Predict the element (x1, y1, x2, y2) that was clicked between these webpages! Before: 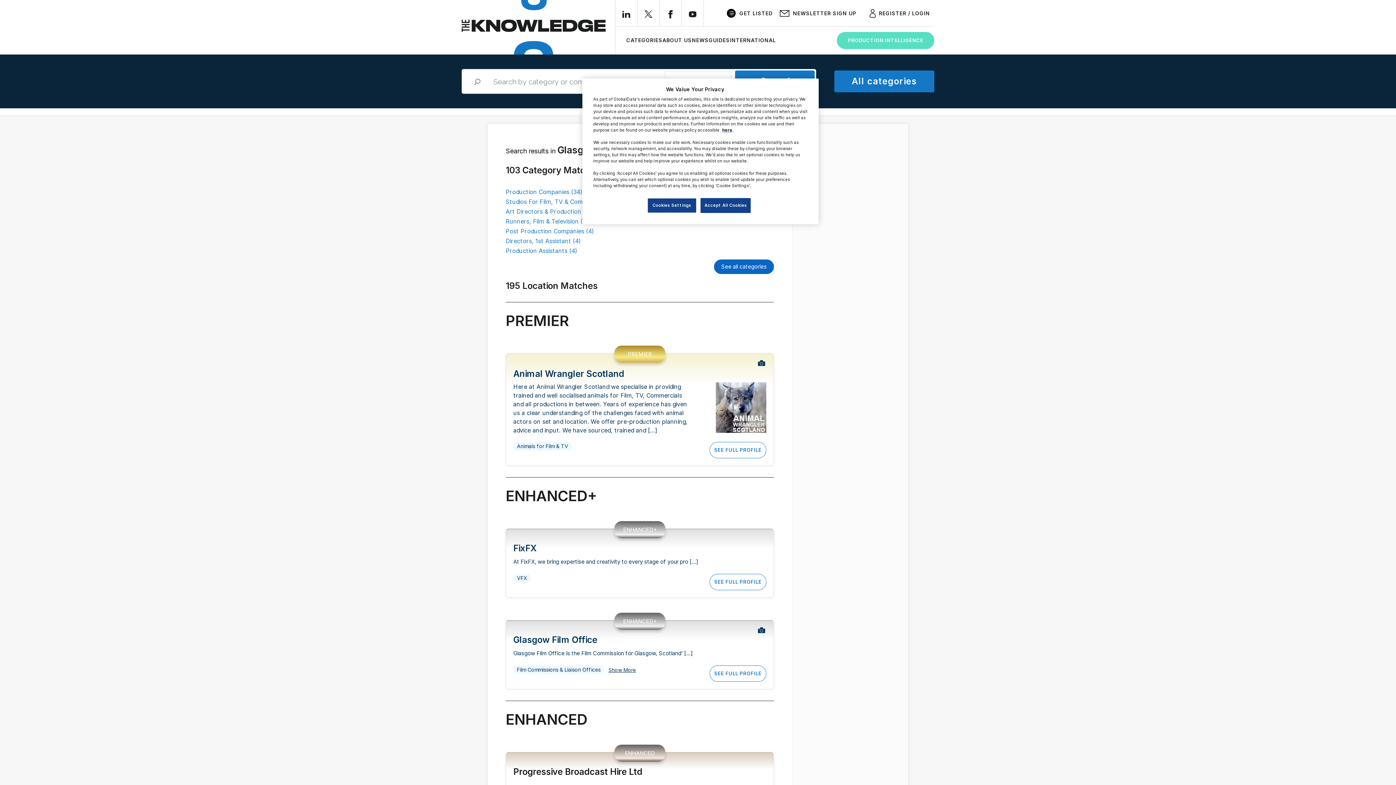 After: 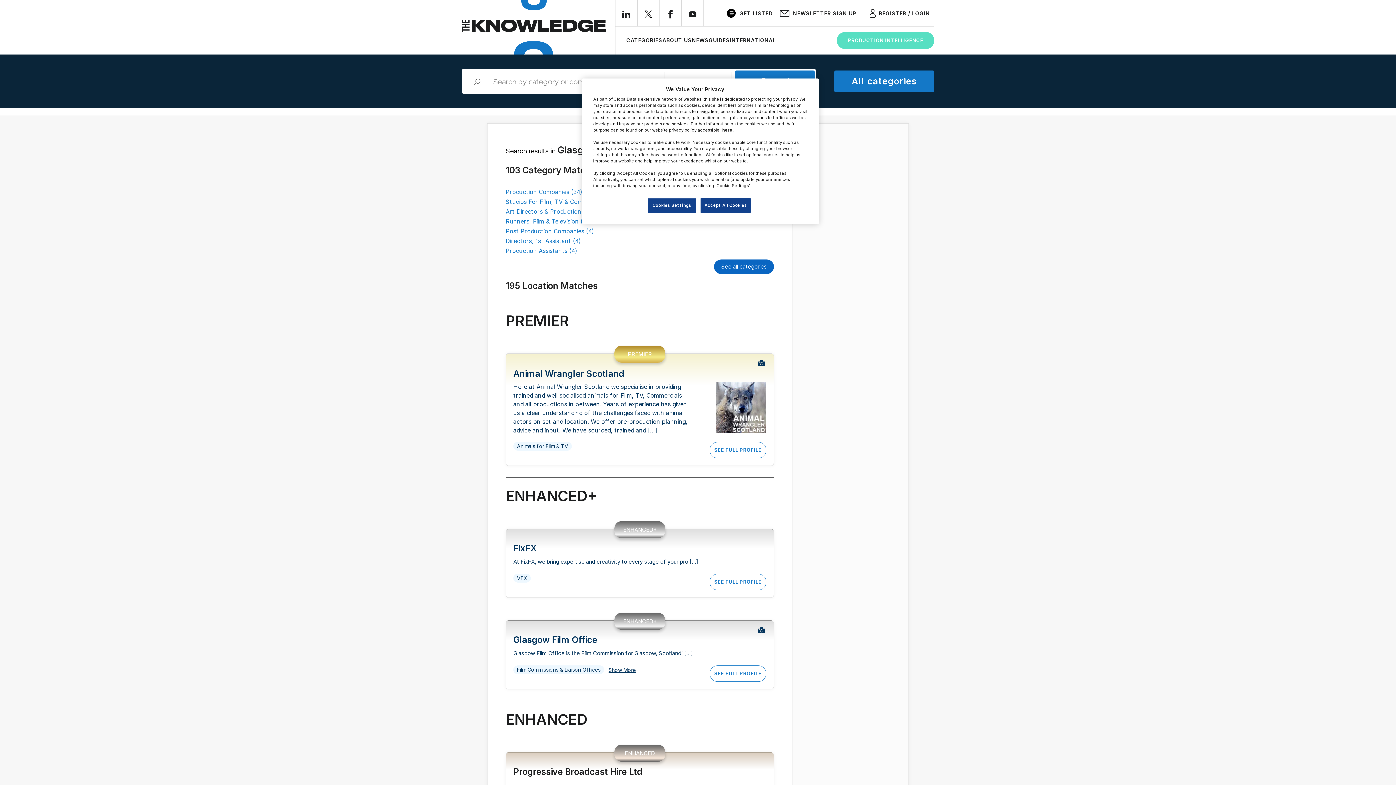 Action: bbox: (688, 10, 696, 17)